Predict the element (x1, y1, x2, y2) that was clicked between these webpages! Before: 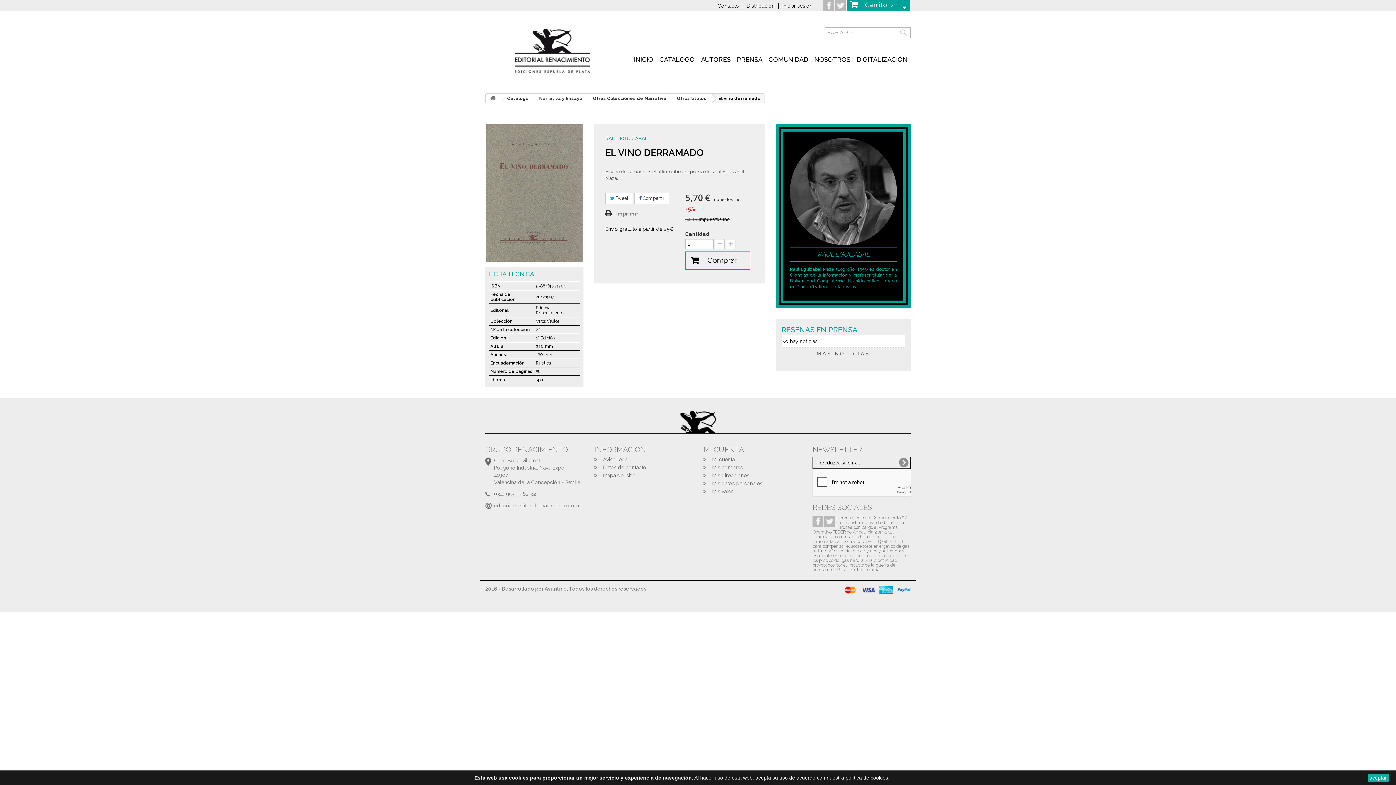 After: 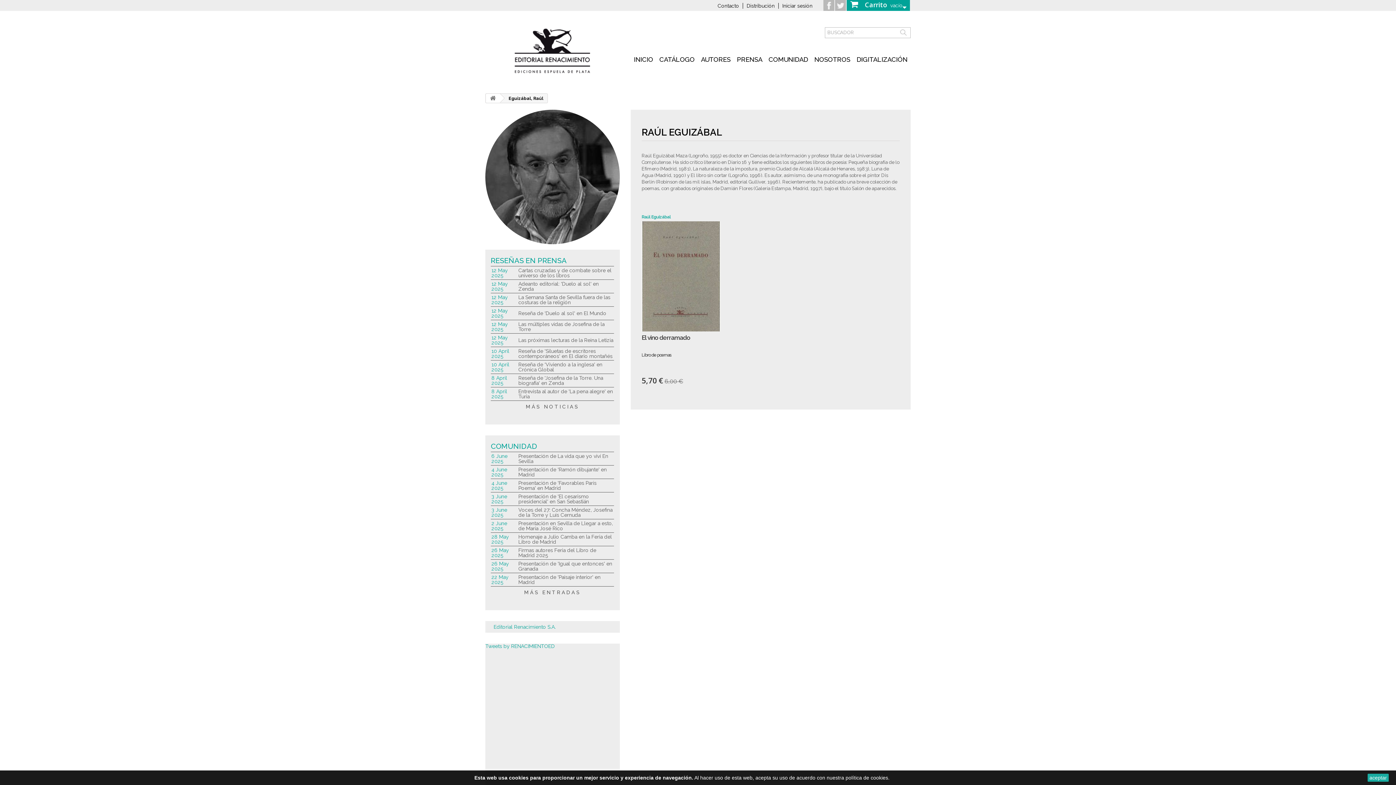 Action: label: RAÚL EGUIZÁBAL bbox: (605, 135, 648, 141)